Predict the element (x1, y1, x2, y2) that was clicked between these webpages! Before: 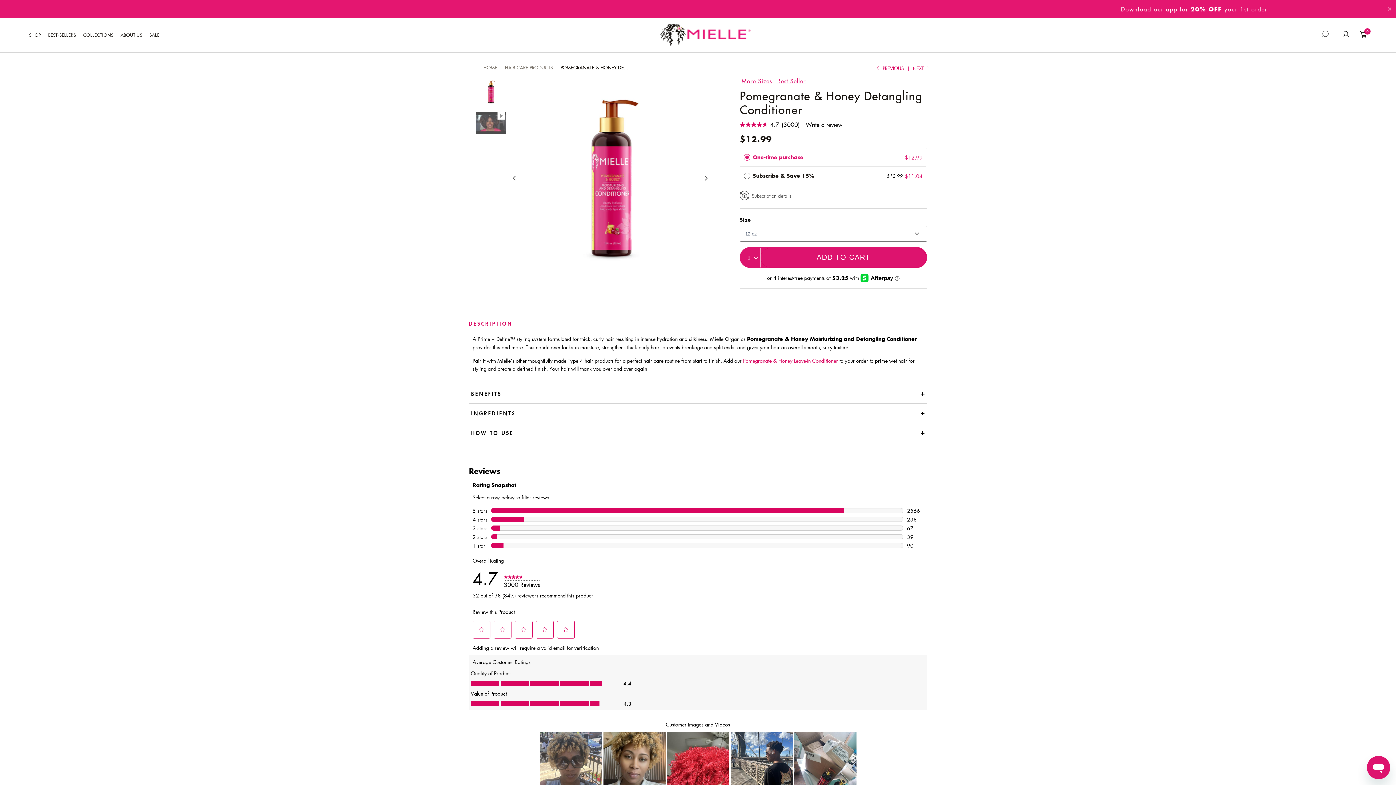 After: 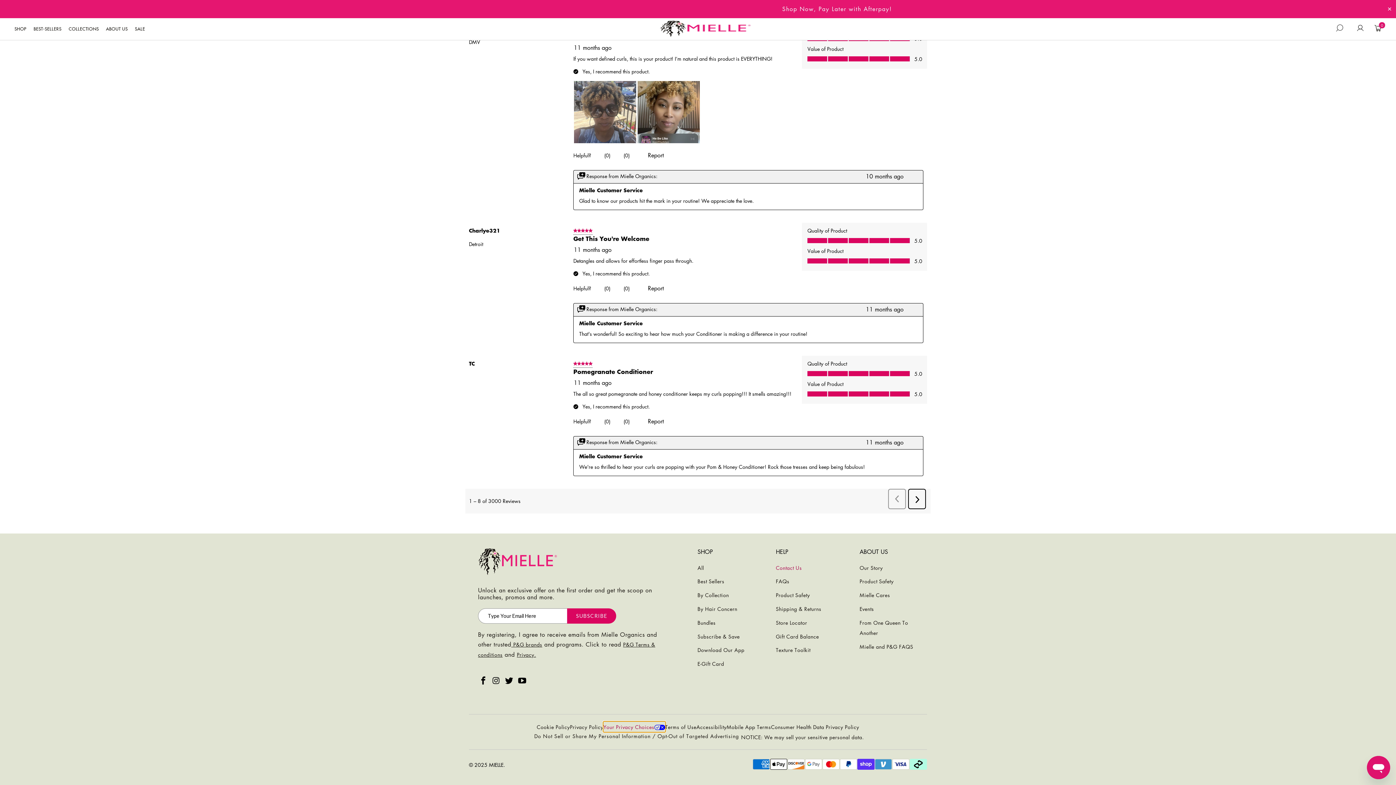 Action: label: Your Privacy Choices bbox: (603, 664, 665, 674)